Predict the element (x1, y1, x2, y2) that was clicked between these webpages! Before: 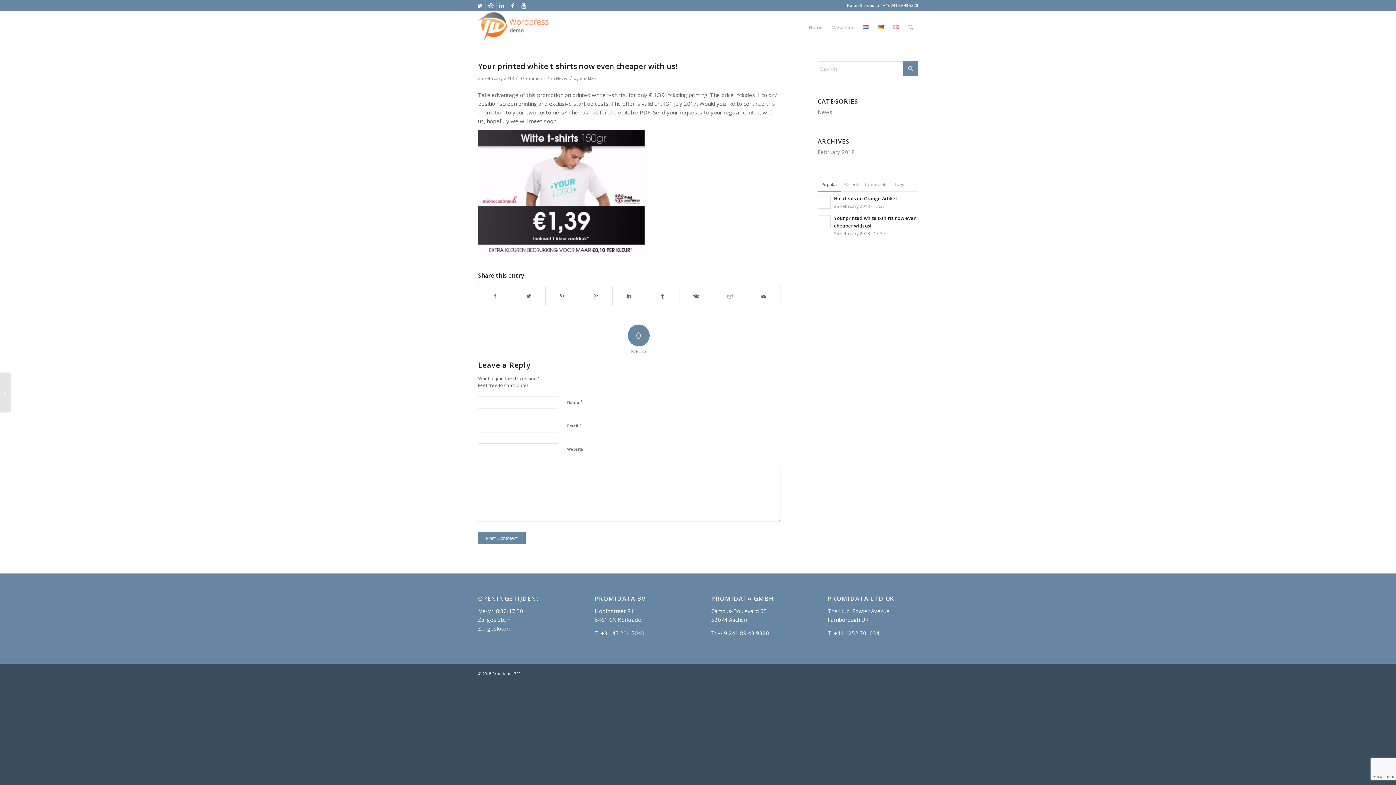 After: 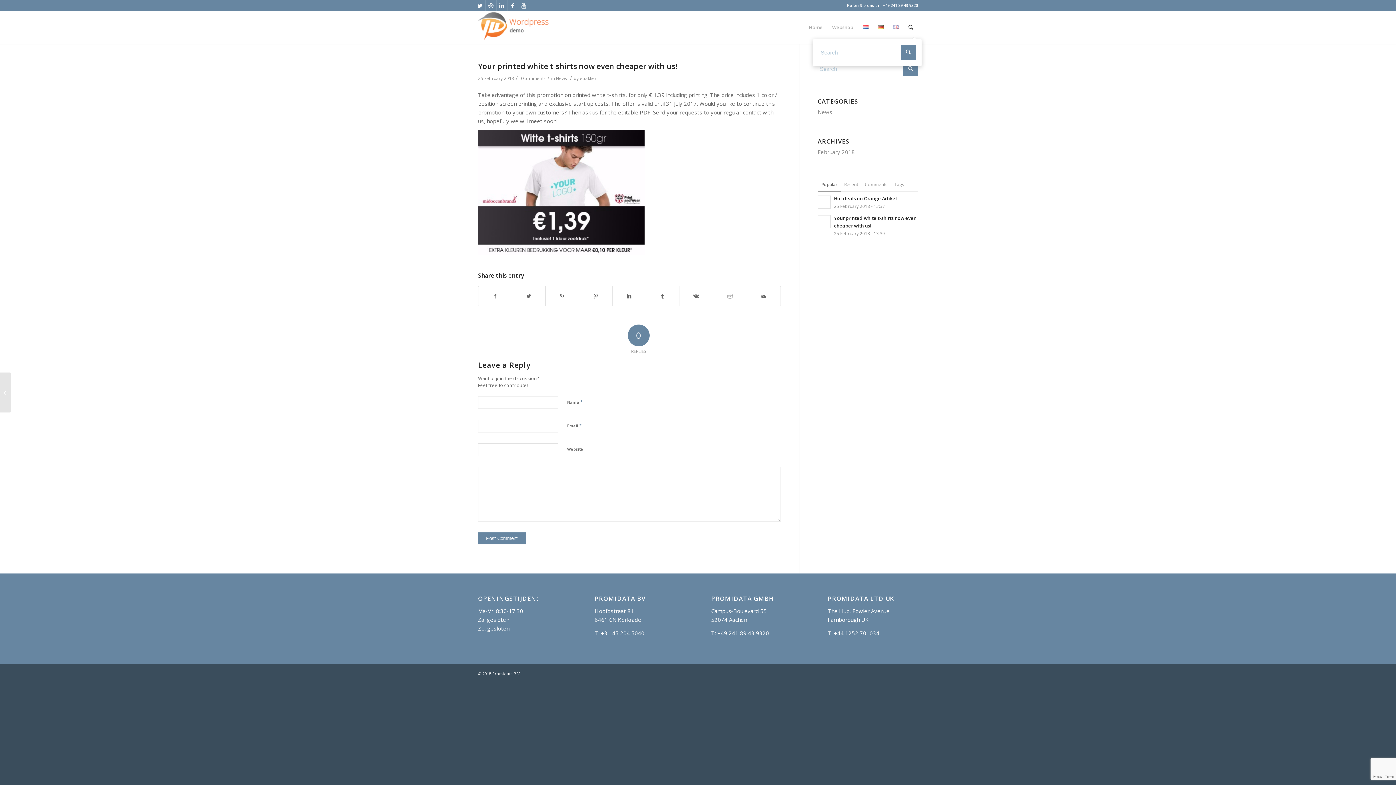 Action: bbox: (904, 10, 918, 43)